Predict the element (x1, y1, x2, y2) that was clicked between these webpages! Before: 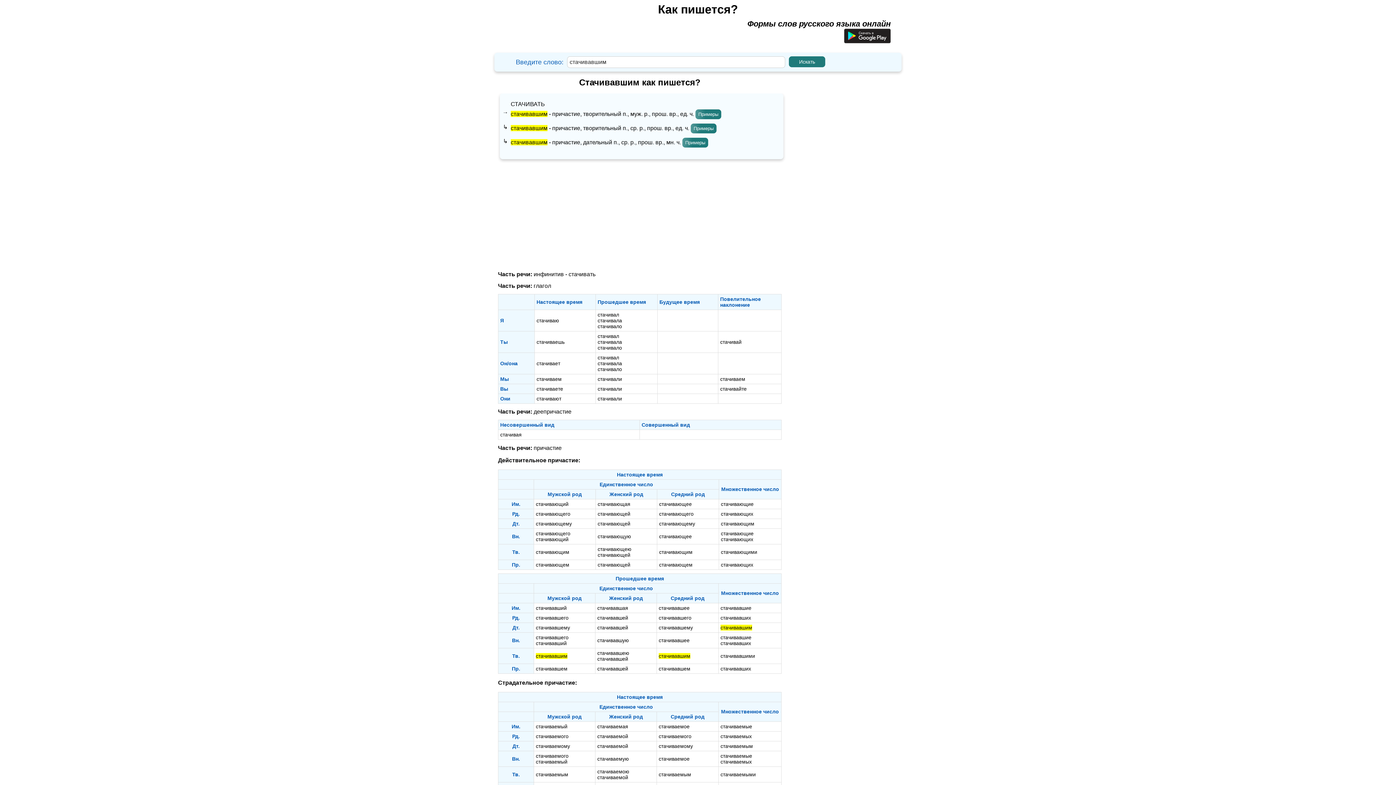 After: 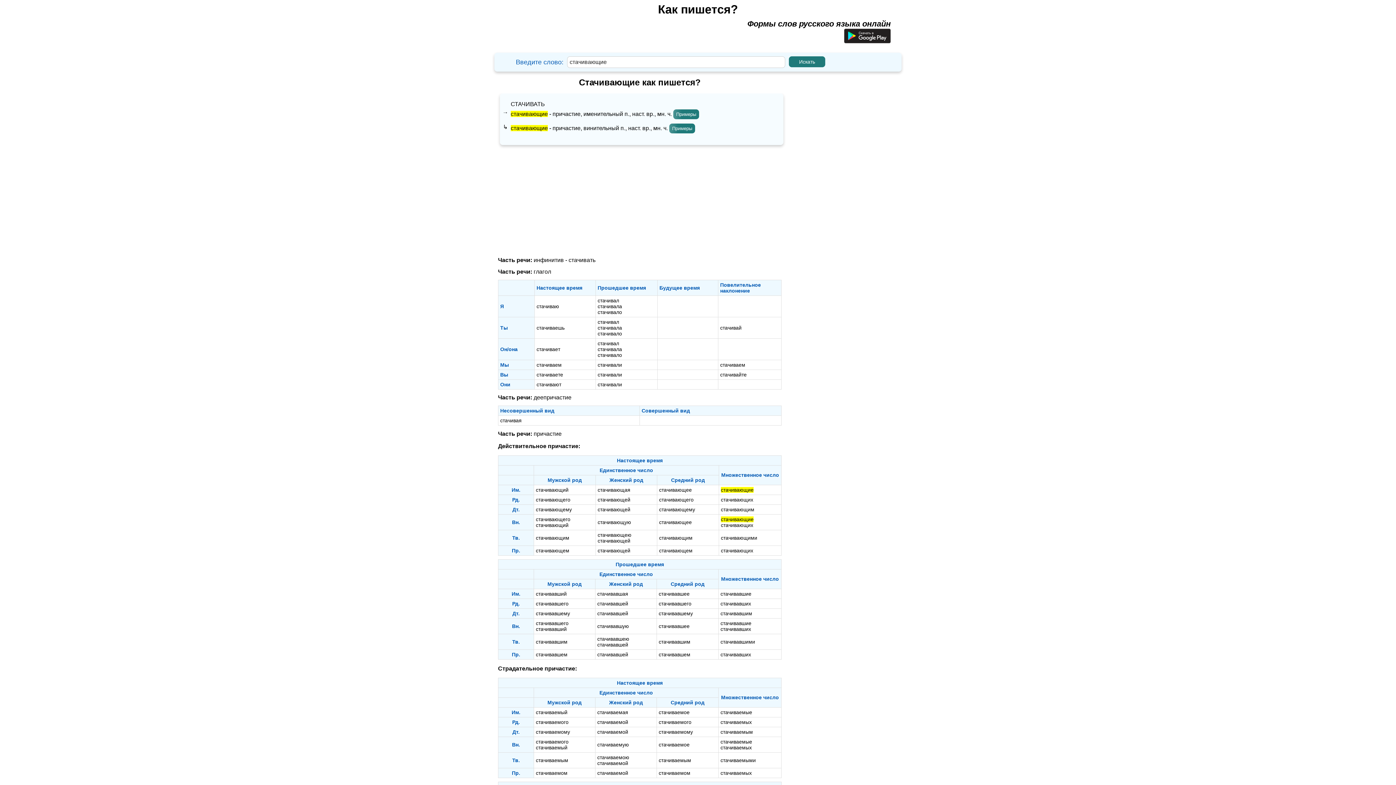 Action: label: стачивающие bbox: (721, 530, 753, 536)